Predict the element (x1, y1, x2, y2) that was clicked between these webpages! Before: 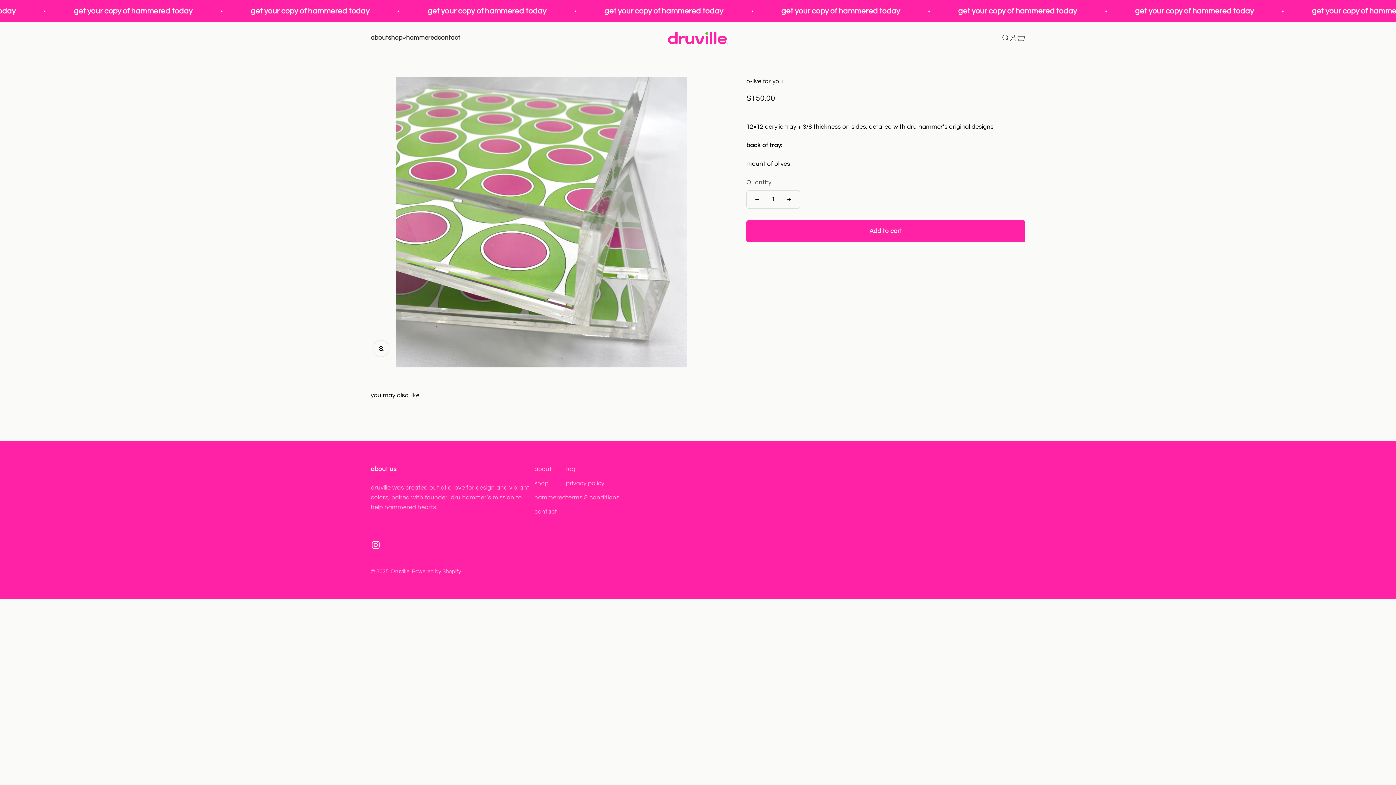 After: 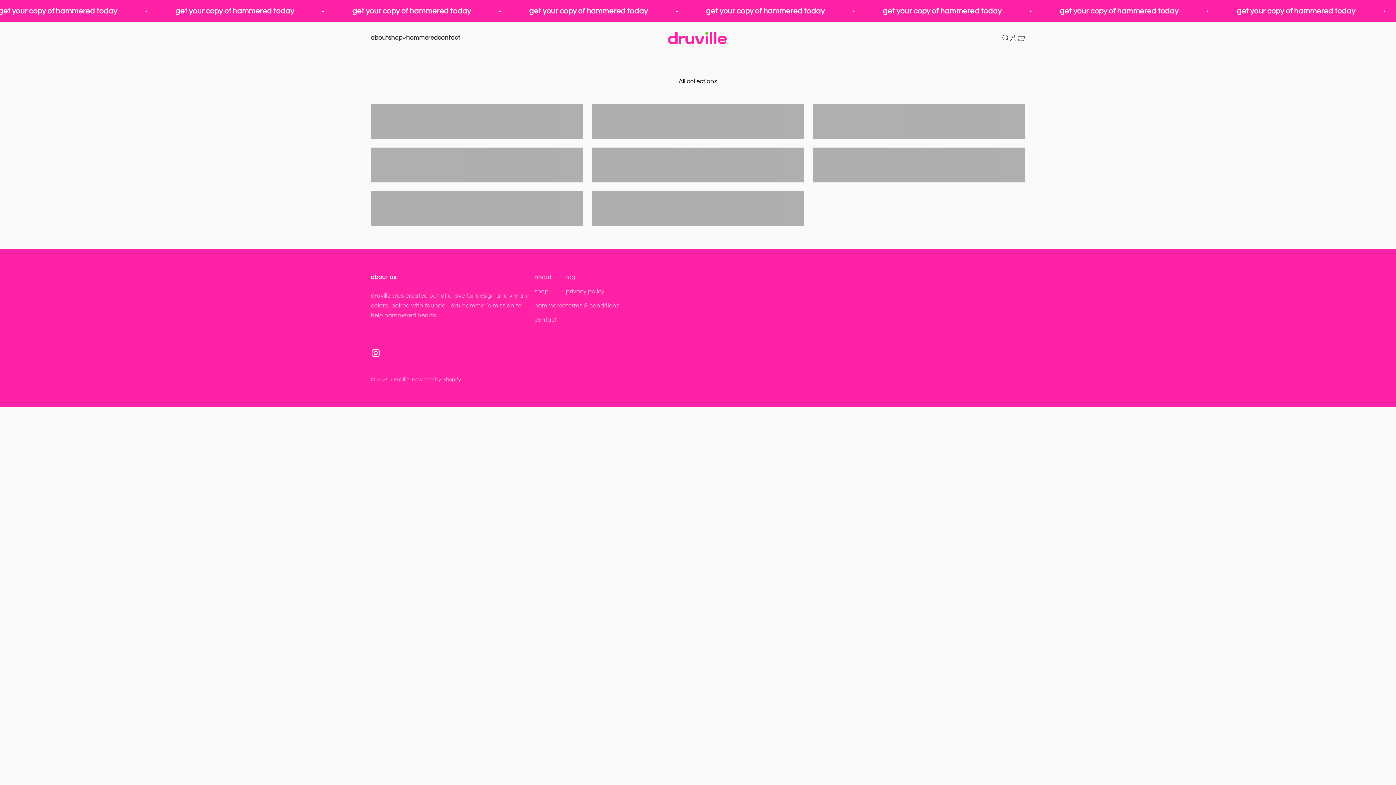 Action: label: shop bbox: (534, 478, 548, 488)